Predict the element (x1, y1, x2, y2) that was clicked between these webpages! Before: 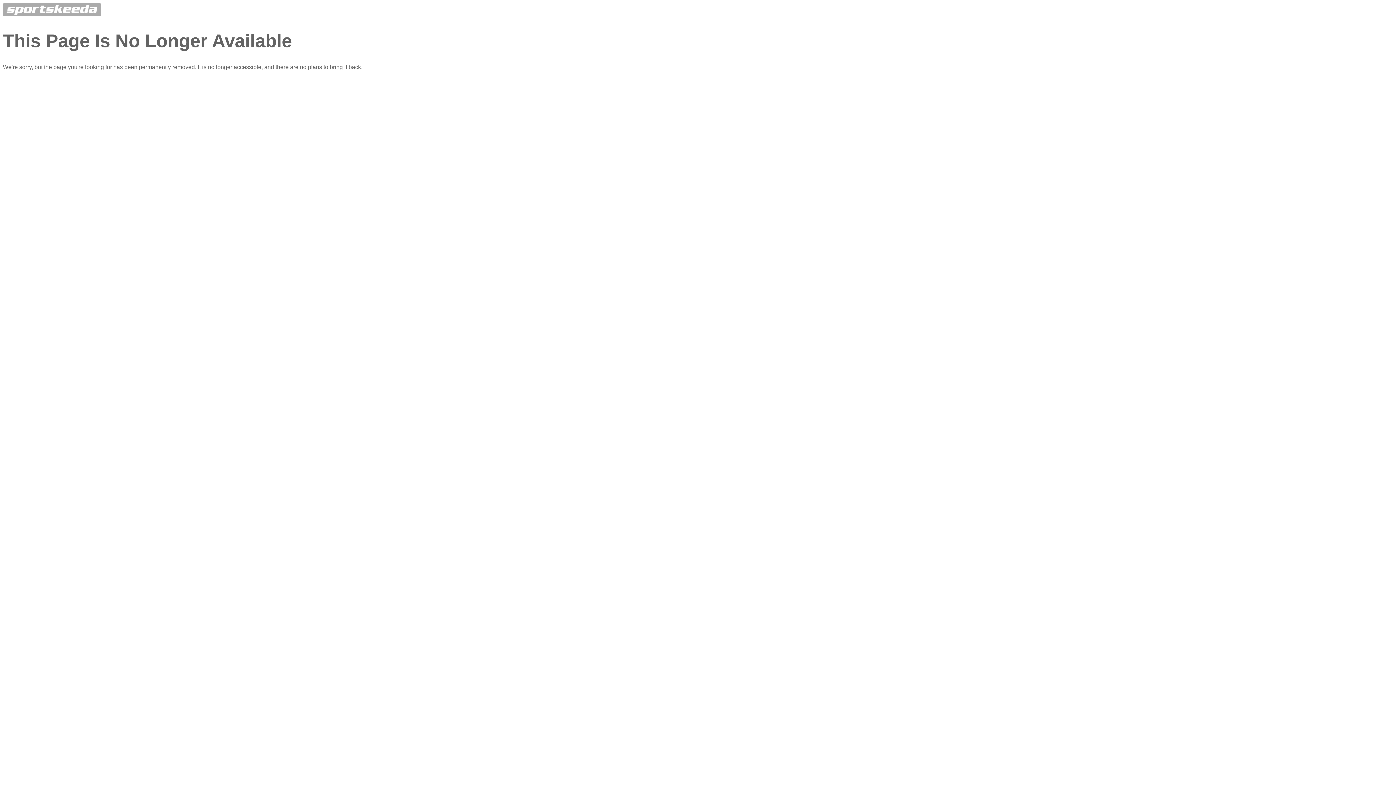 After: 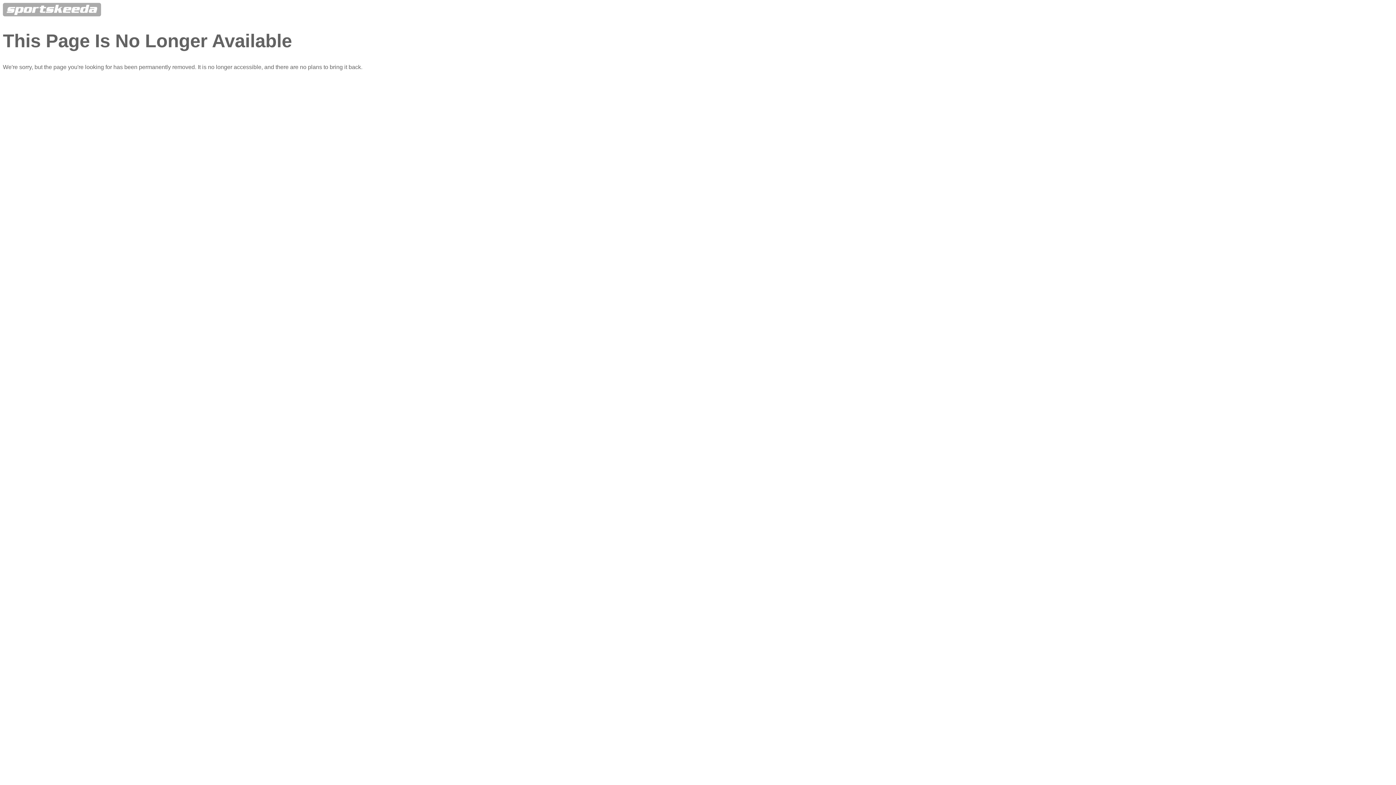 Action: bbox: (2, 11, 101, 17)